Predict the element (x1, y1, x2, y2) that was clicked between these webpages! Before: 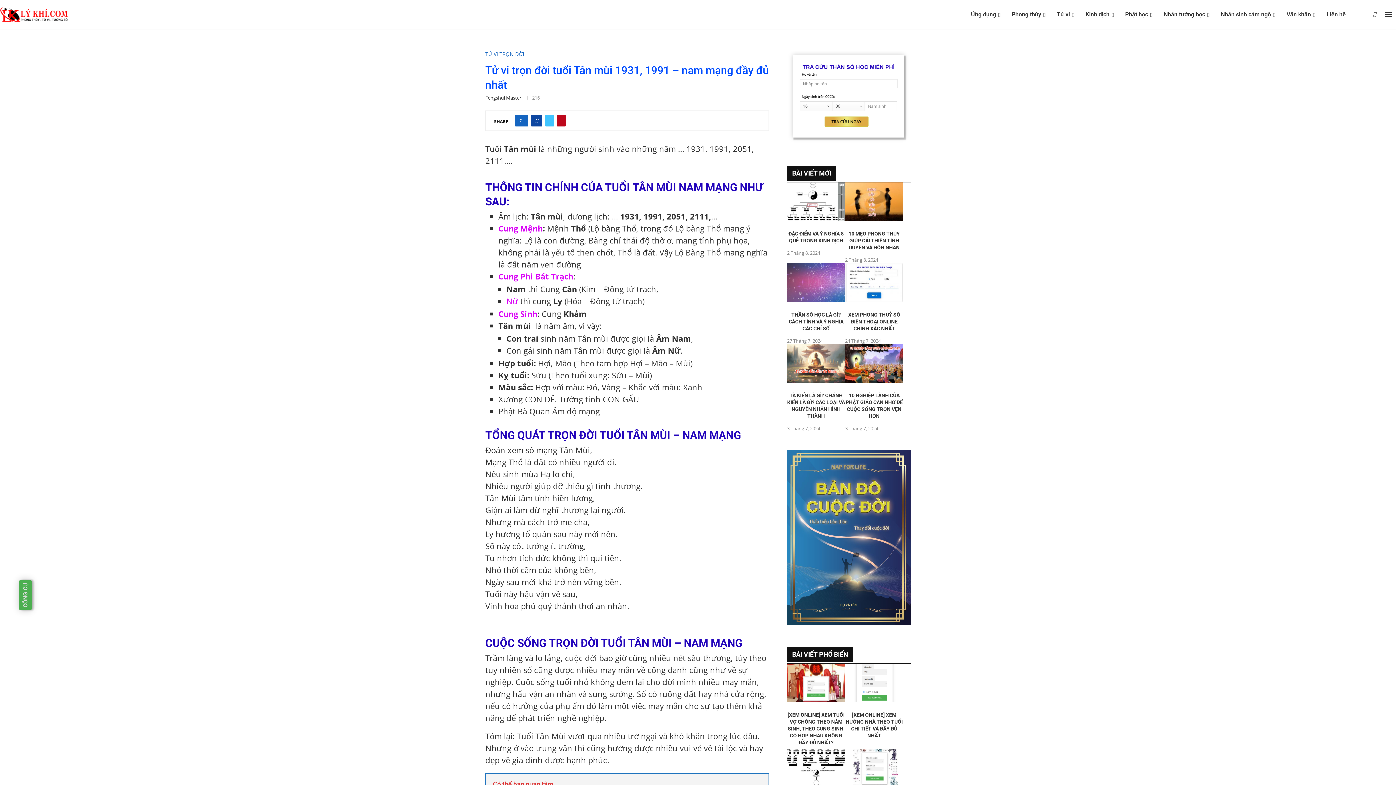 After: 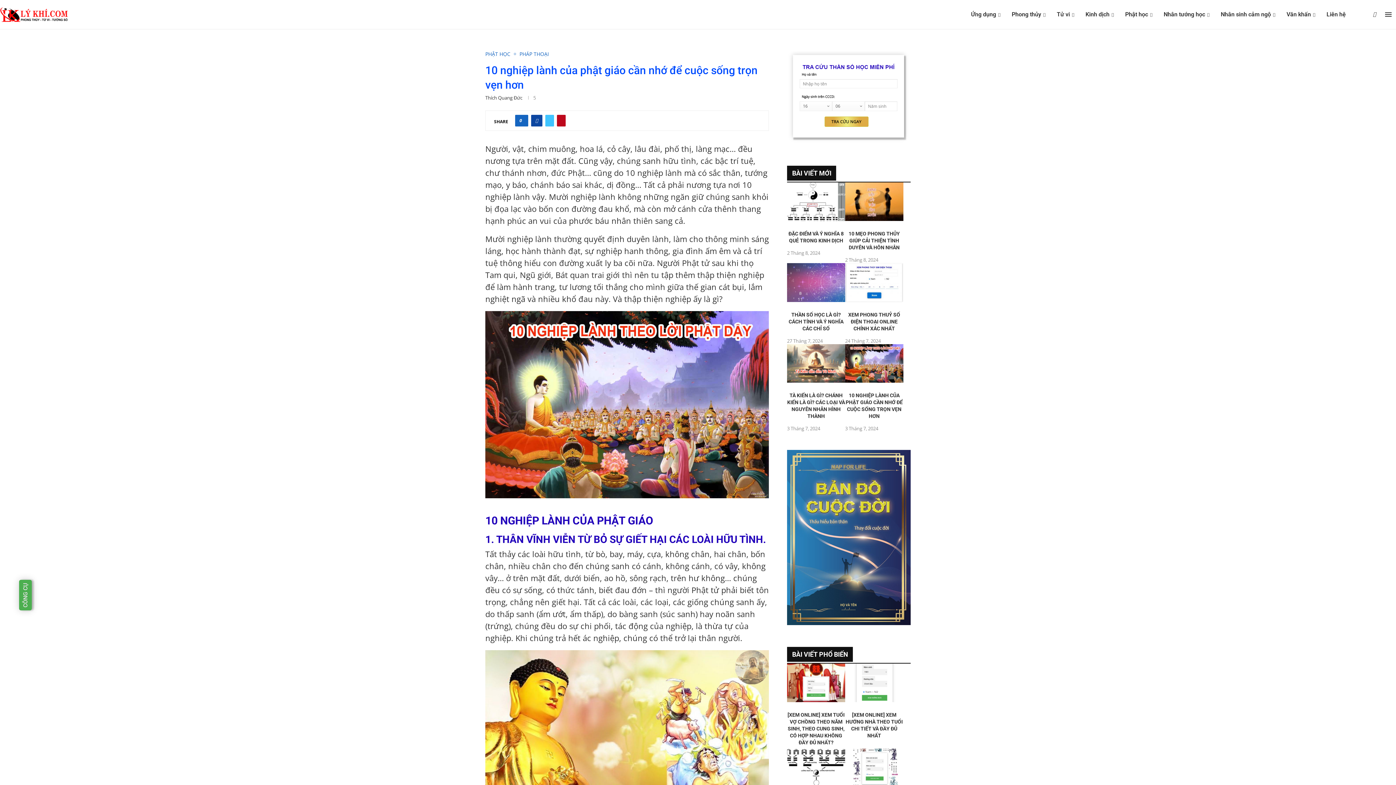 Action: bbox: (845, 344, 903, 383)